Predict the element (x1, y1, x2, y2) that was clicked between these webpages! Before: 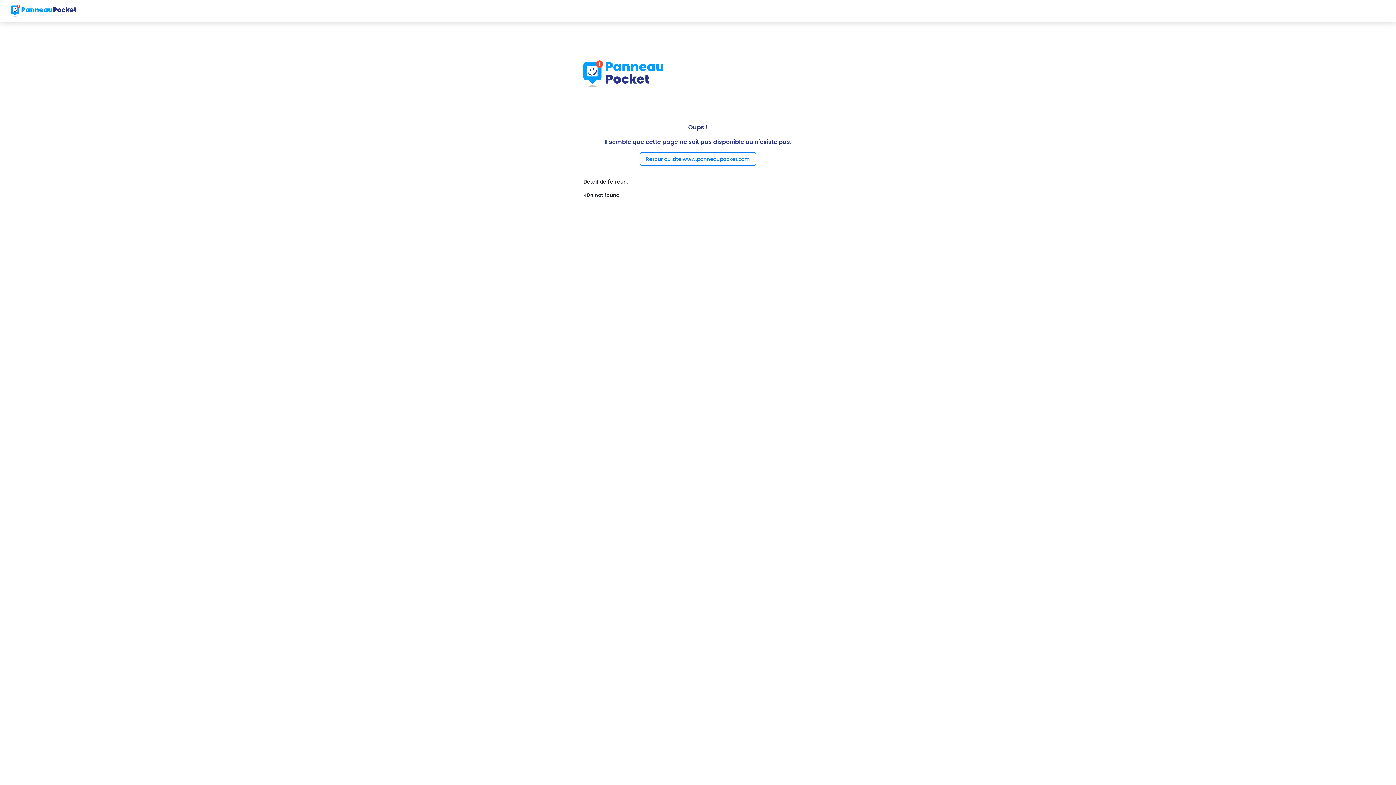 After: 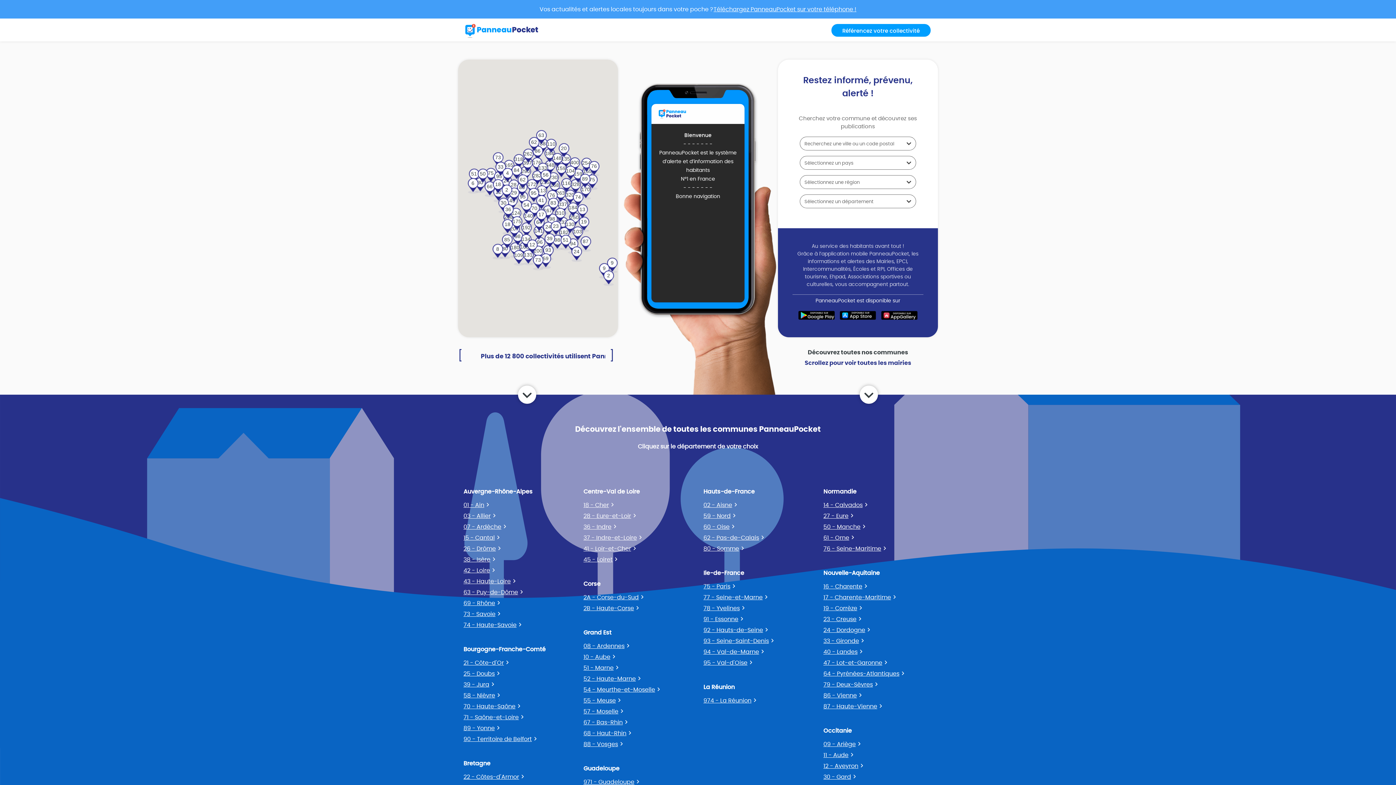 Action: bbox: (10, 2, 76, 18)